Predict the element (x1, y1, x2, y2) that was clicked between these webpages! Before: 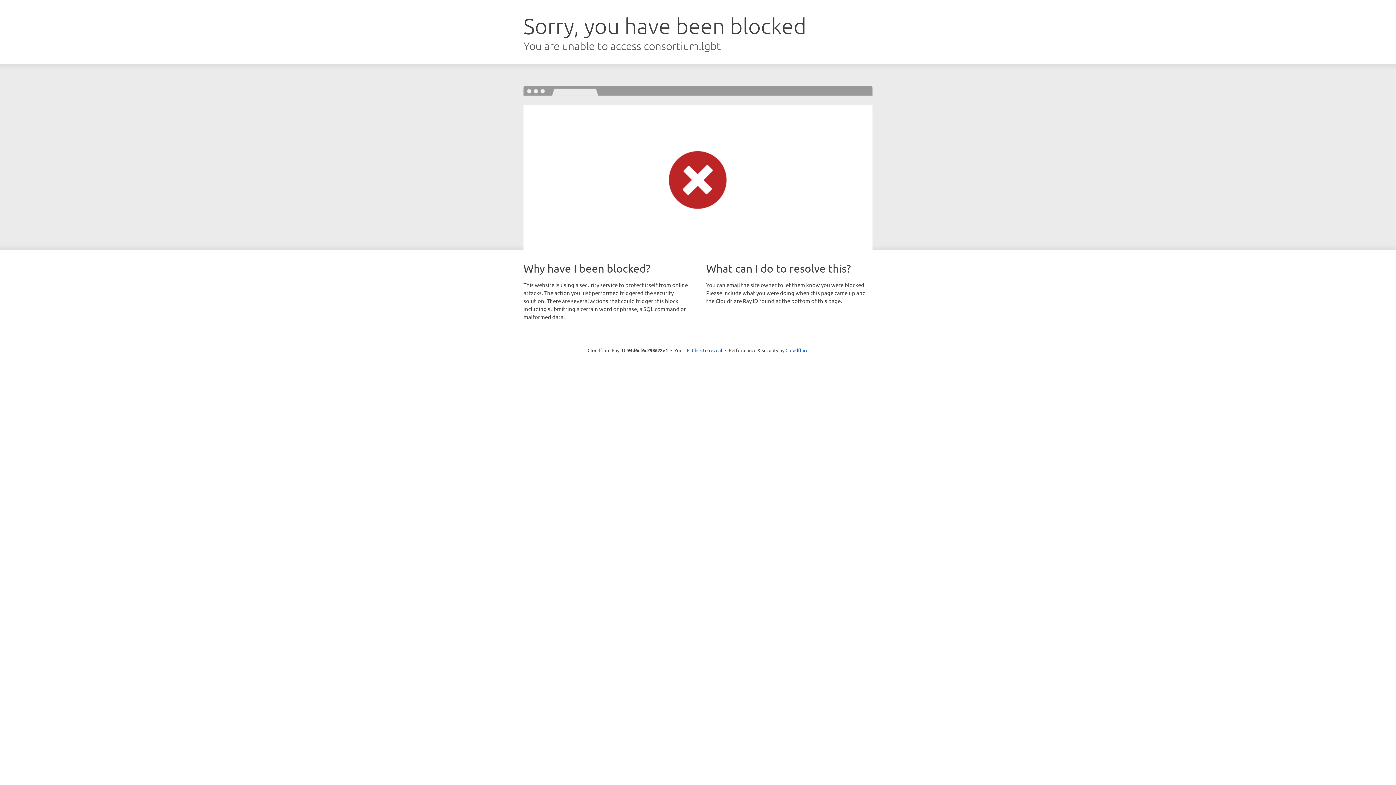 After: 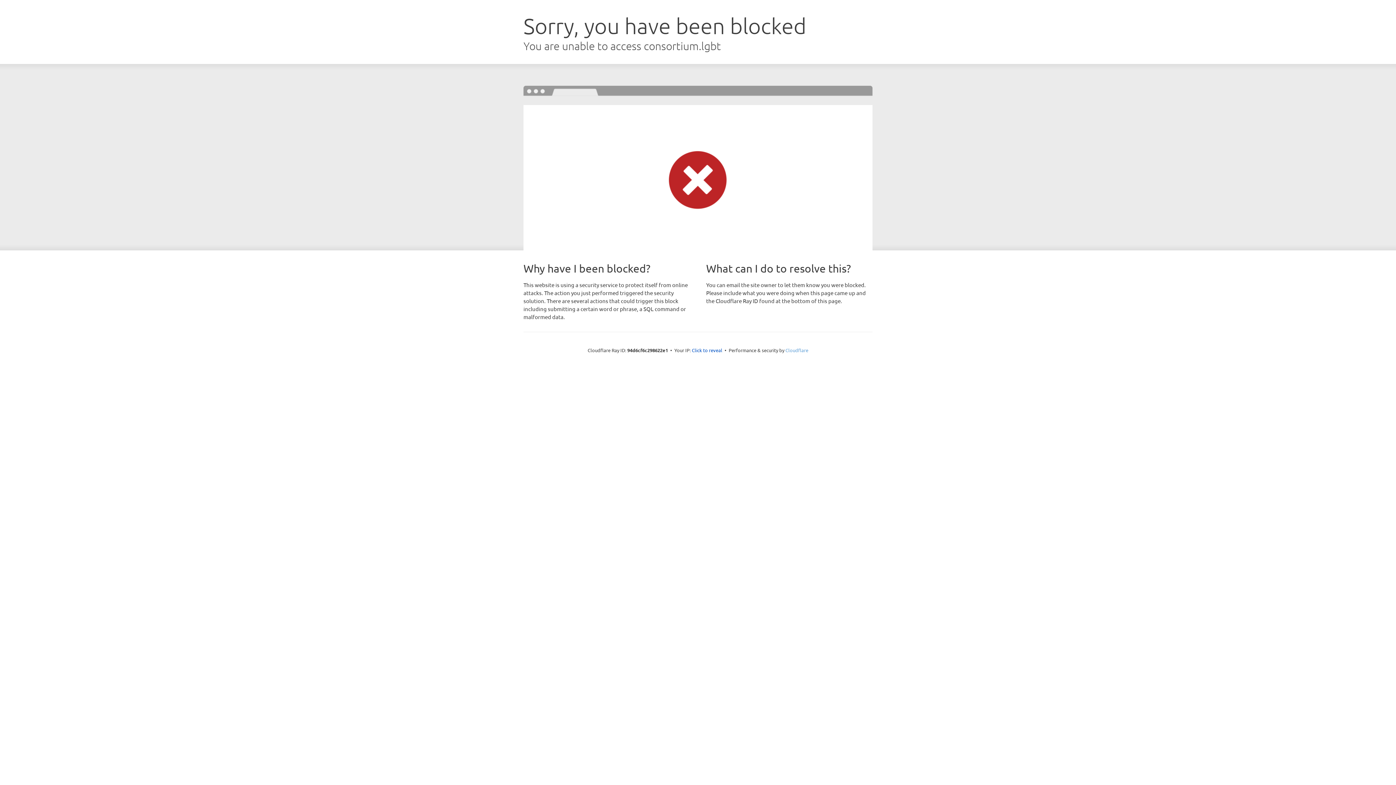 Action: bbox: (785, 347, 808, 353) label: Cloudflare